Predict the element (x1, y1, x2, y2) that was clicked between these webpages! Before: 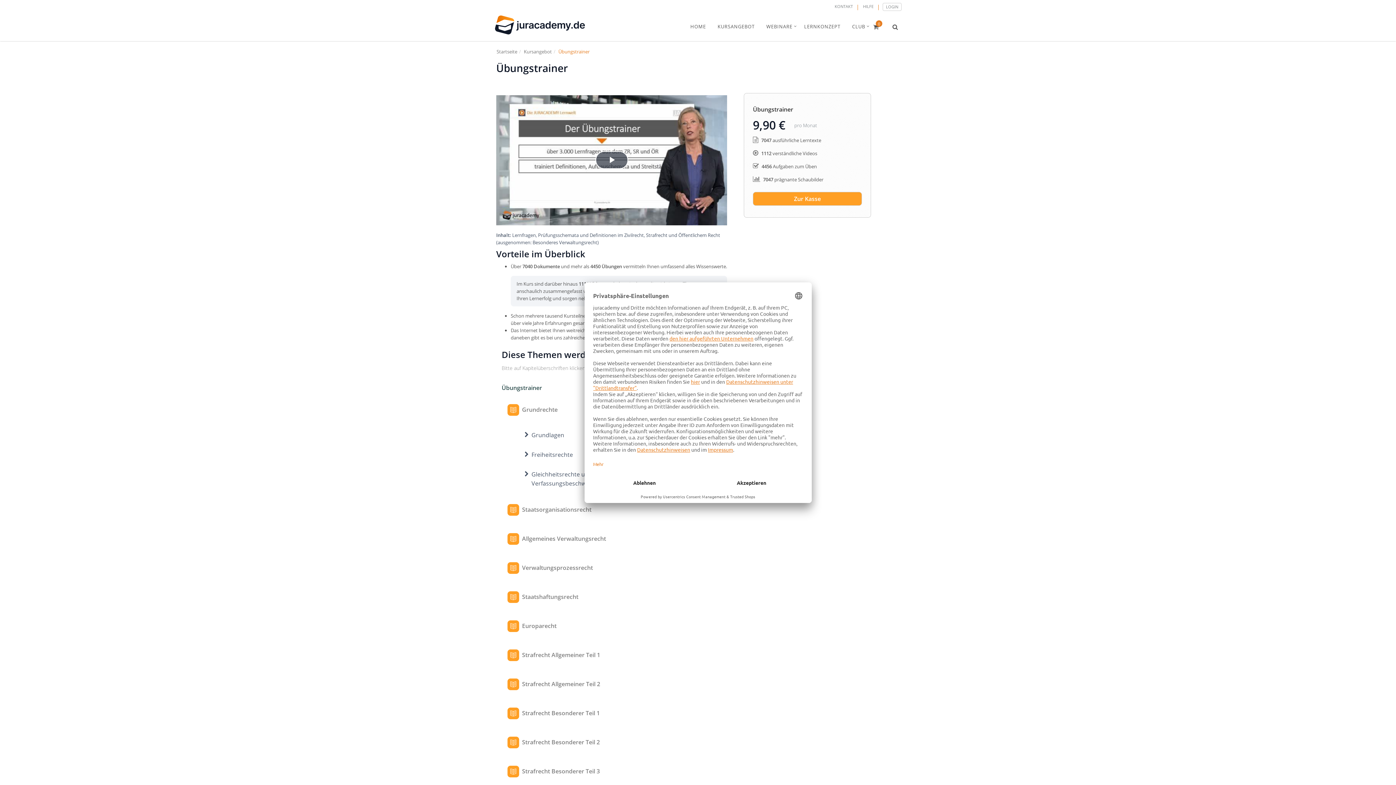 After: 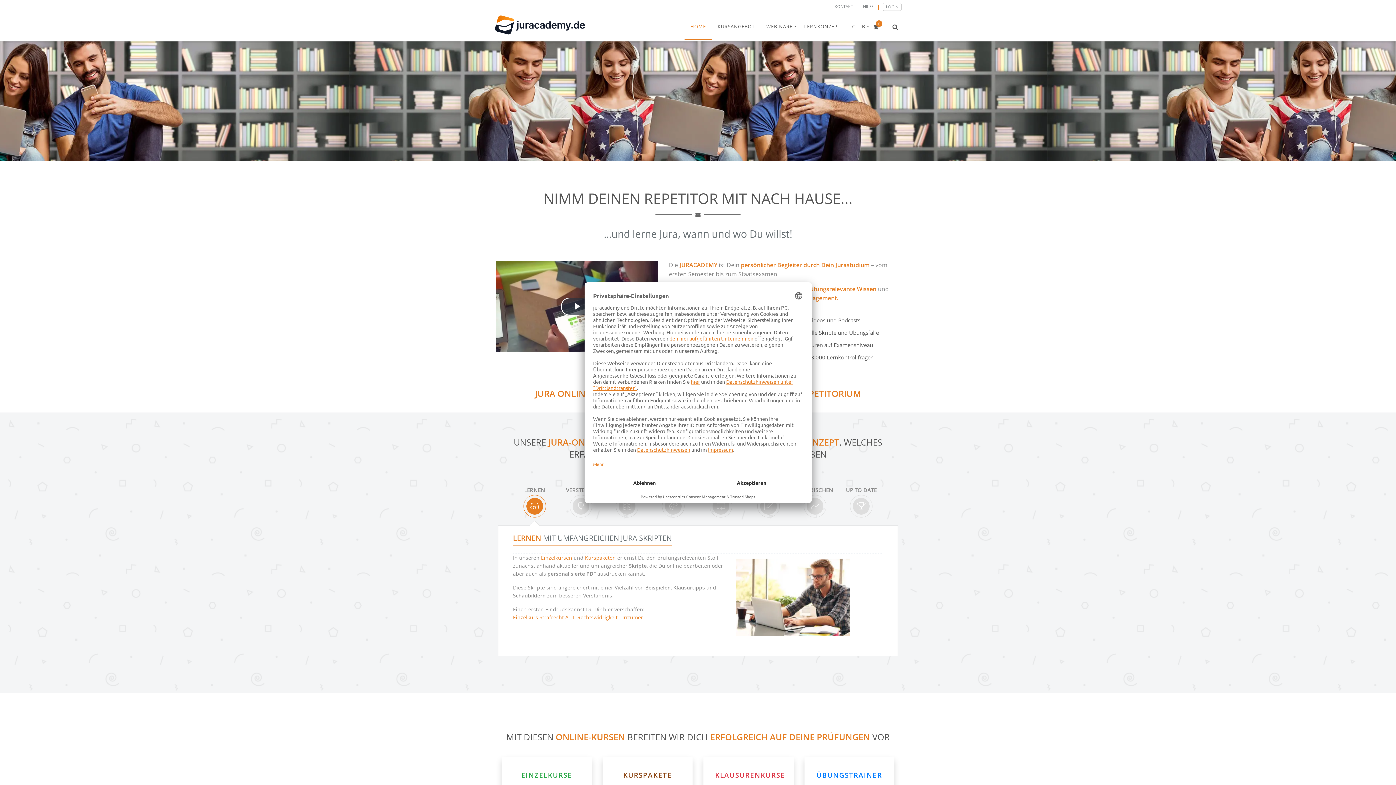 Action: bbox: (684, 13, 712, 39) label: HOME